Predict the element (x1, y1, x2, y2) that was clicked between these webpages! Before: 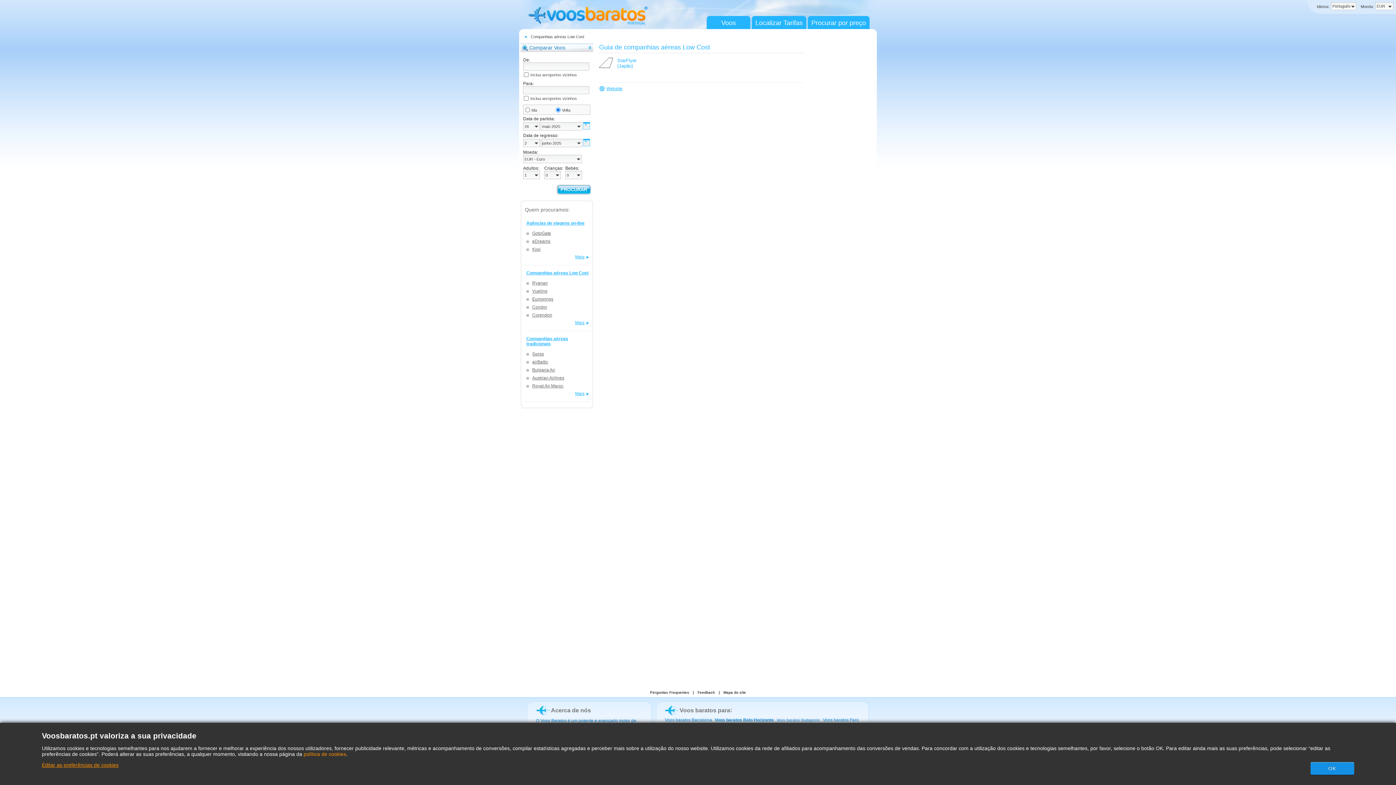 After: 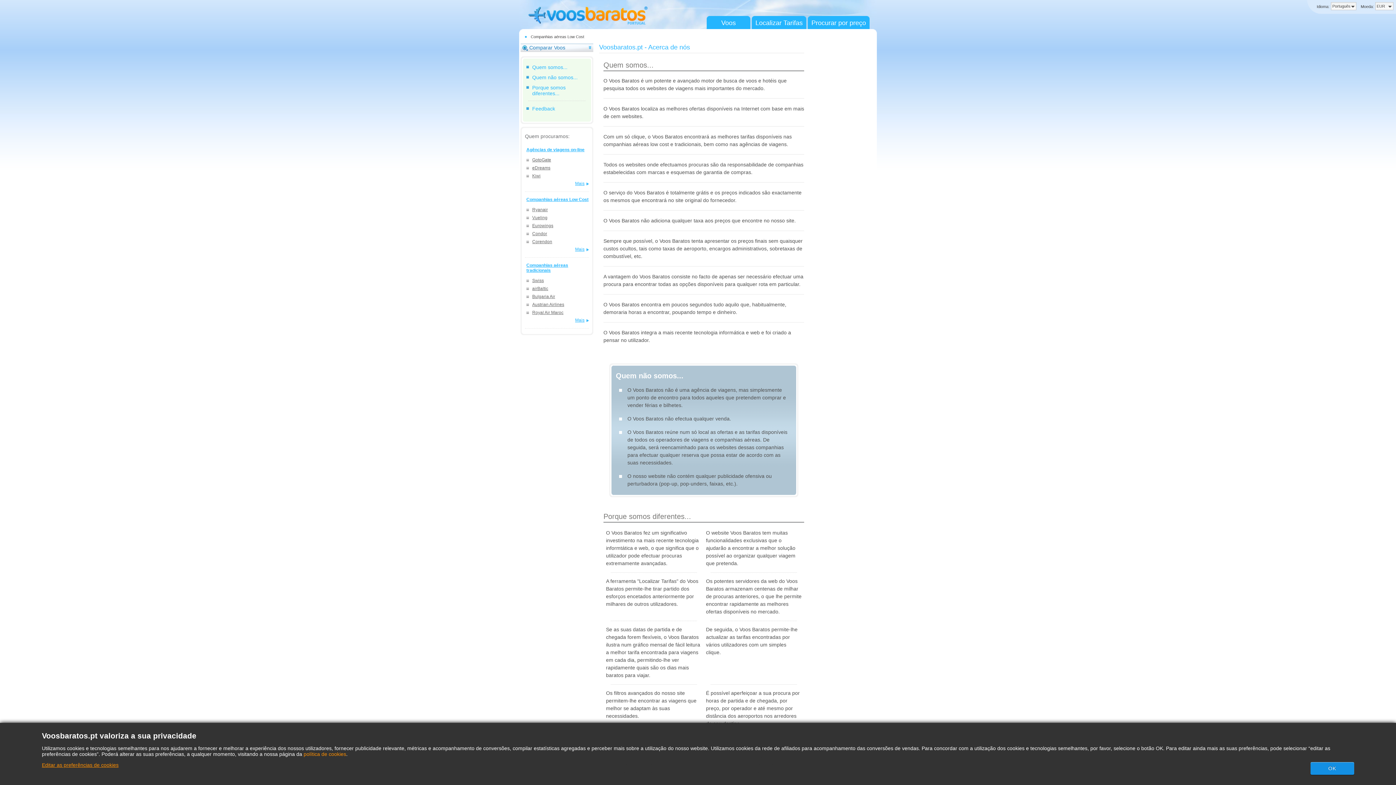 Action: bbox: (551, 707, 591, 713) label: Acerca de nós